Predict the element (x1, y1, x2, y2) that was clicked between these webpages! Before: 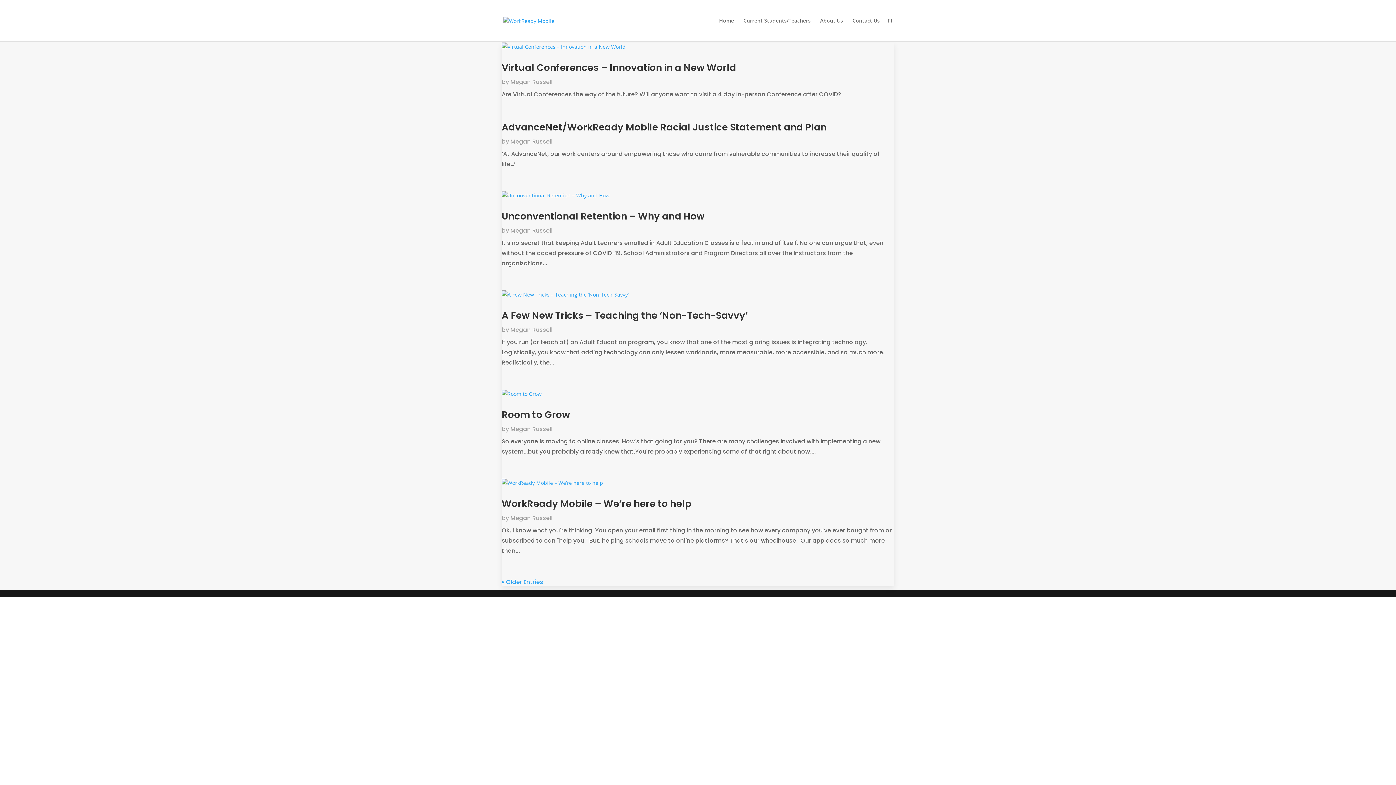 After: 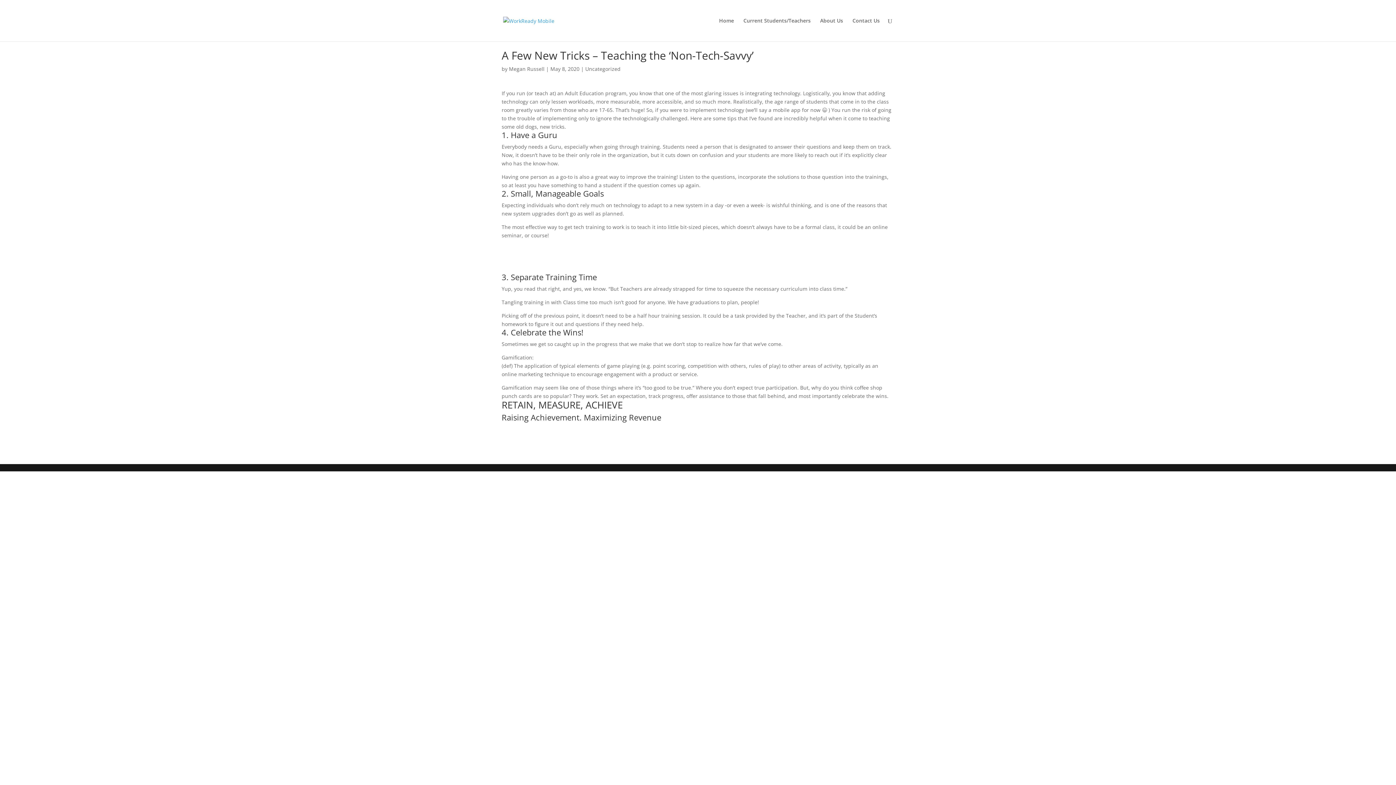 Action: bbox: (501, 290, 894, 298)